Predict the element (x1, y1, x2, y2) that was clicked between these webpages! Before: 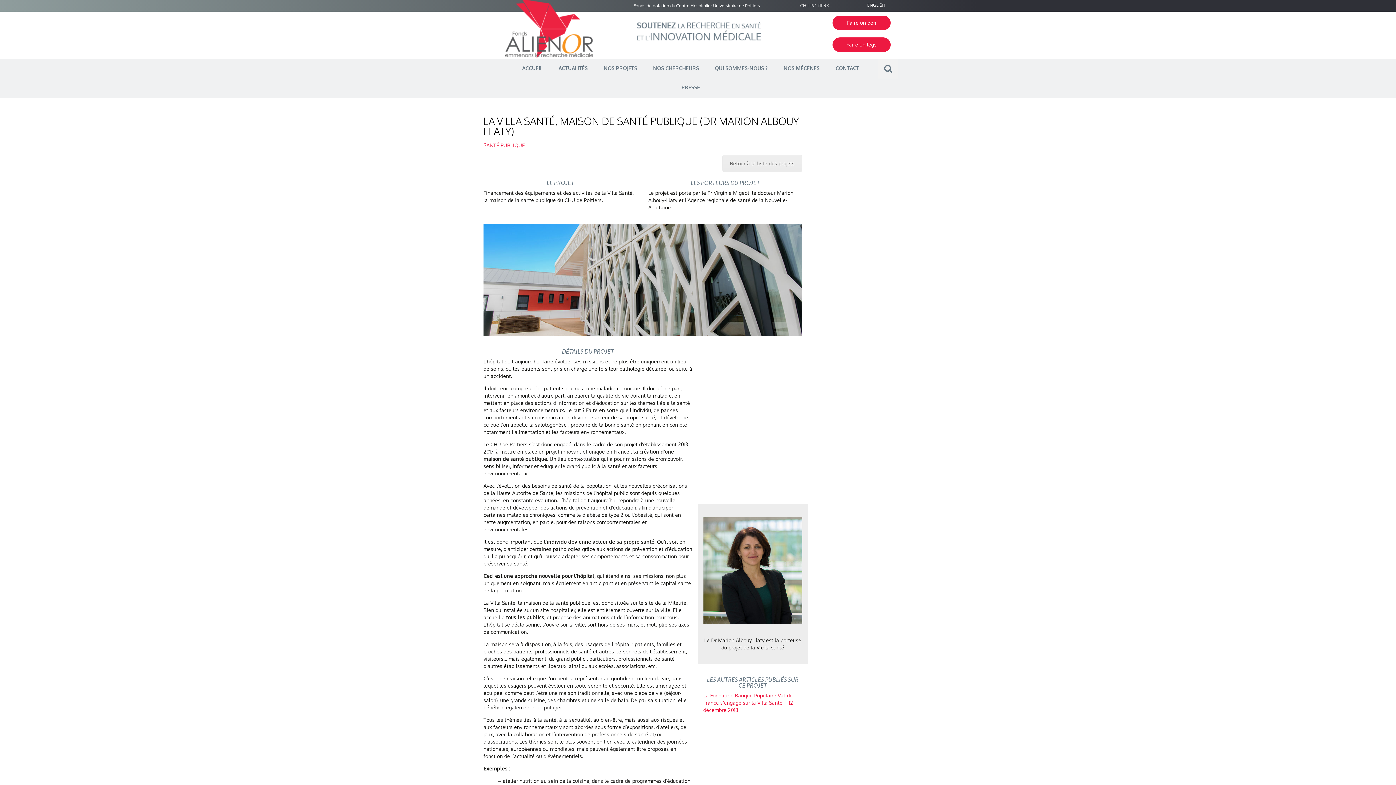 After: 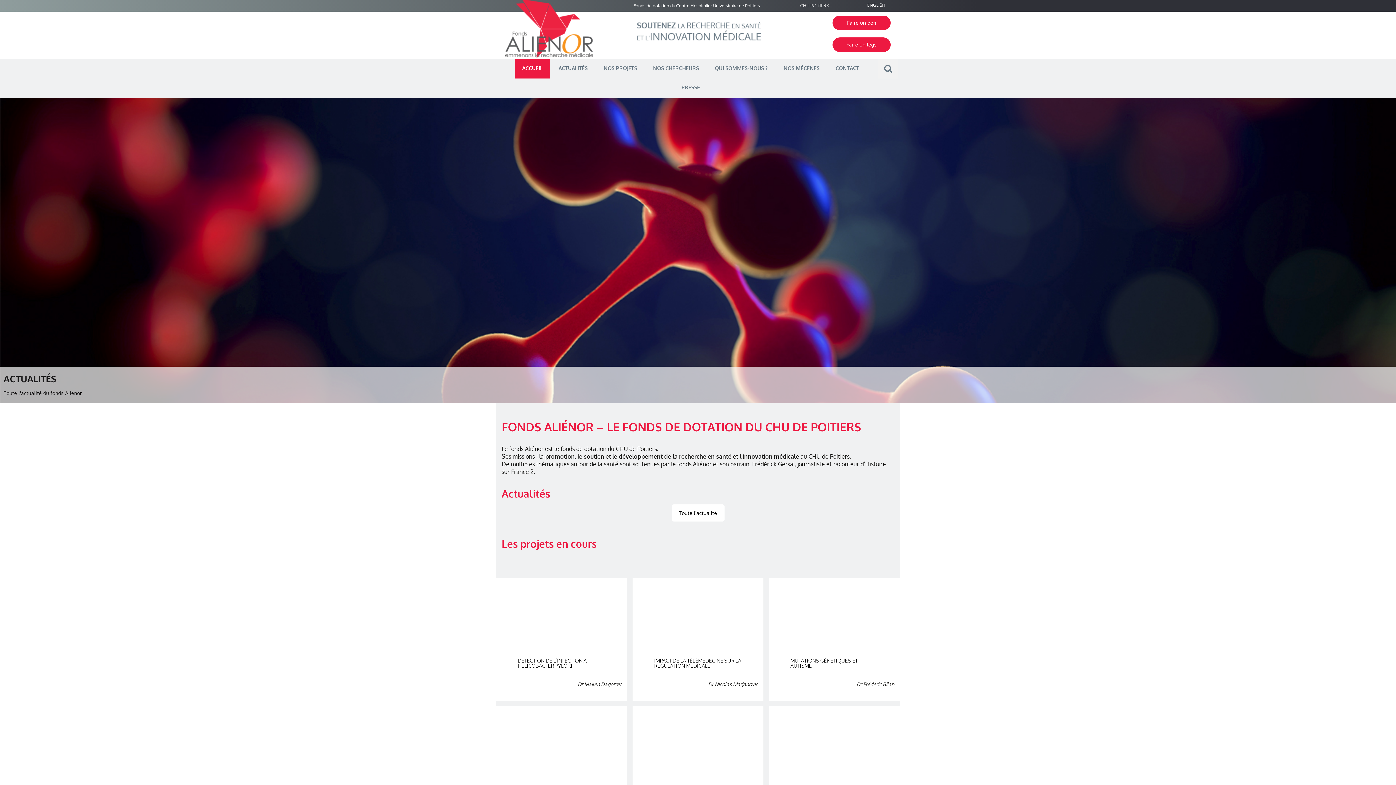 Action: bbox: (515, 59, 550, 78) label: ACCUEIL